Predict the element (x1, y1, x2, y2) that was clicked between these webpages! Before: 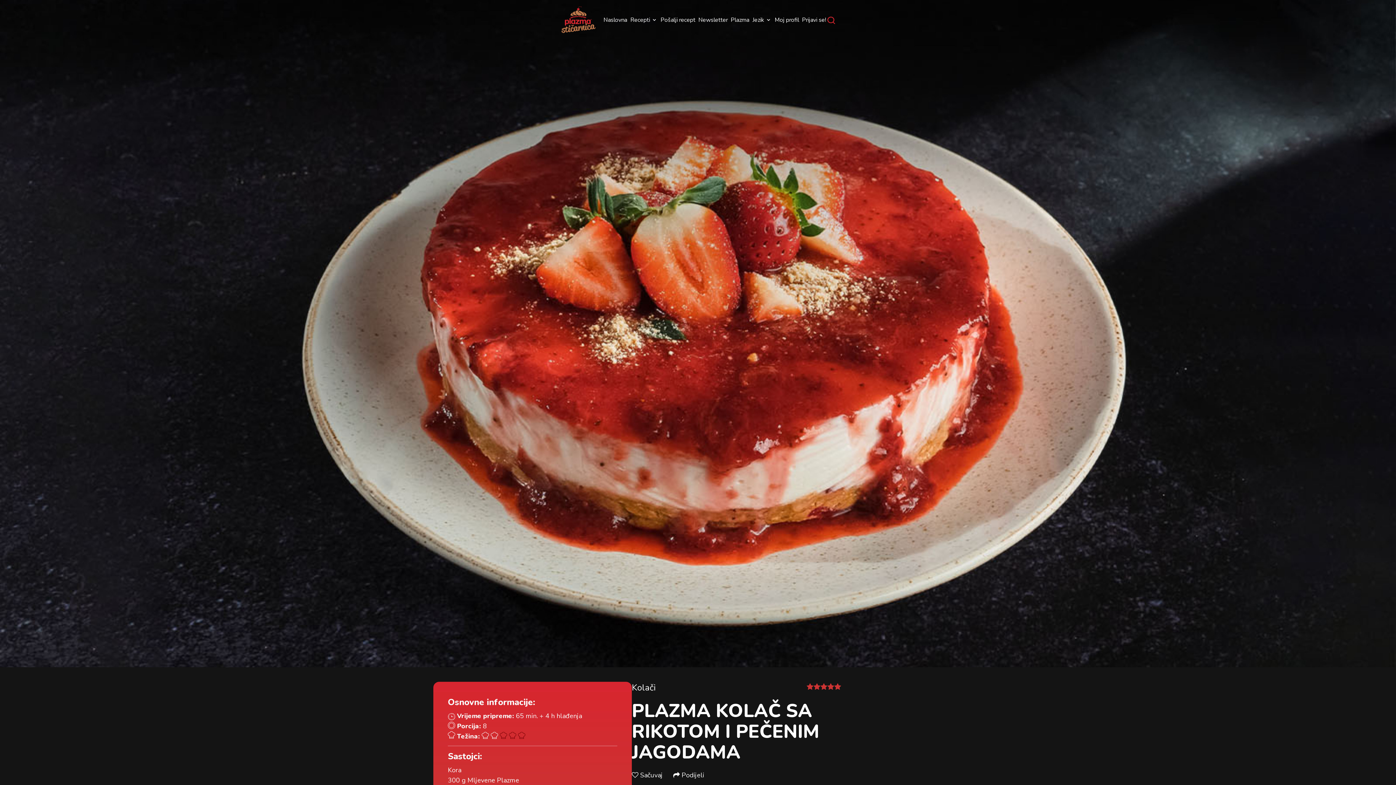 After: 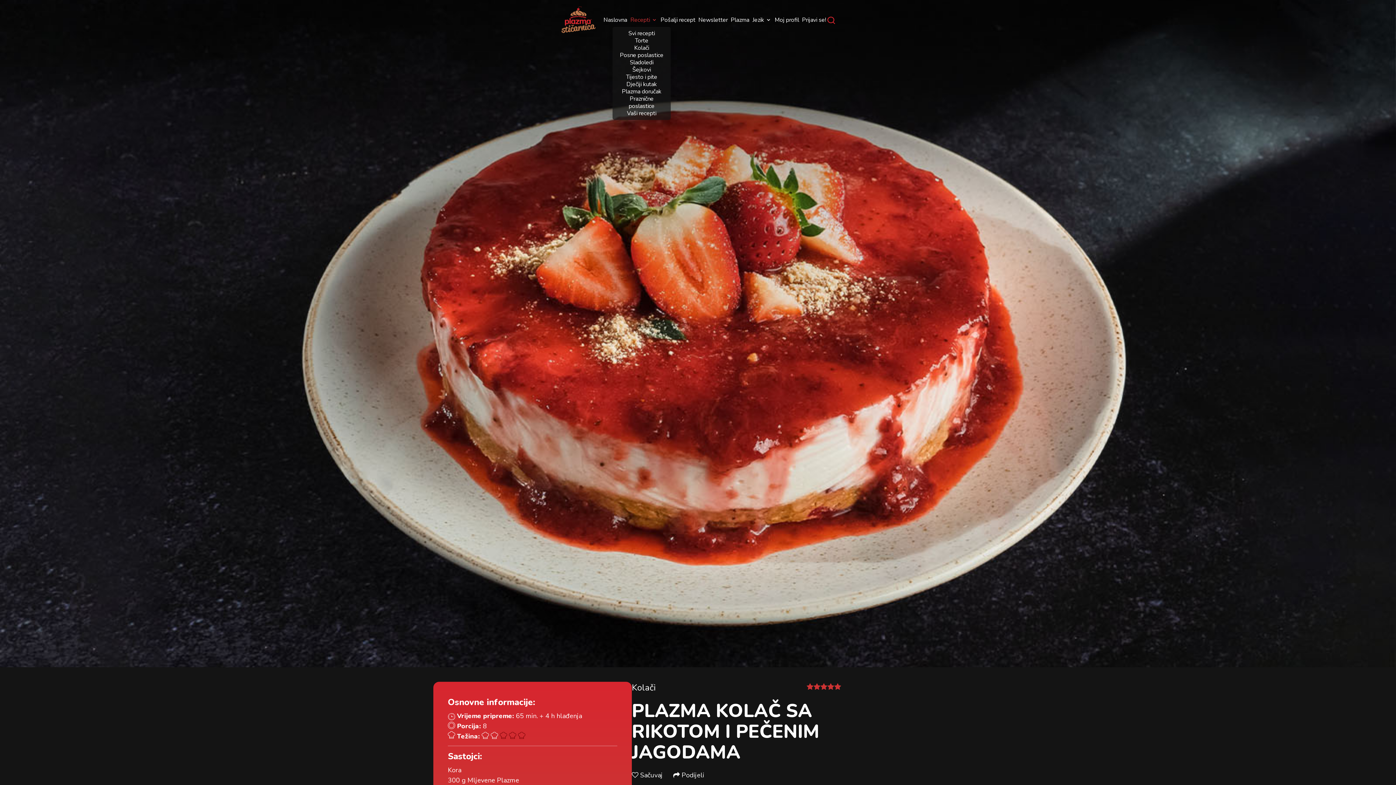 Action: bbox: (628, 13, 659, 27) label: Recepti